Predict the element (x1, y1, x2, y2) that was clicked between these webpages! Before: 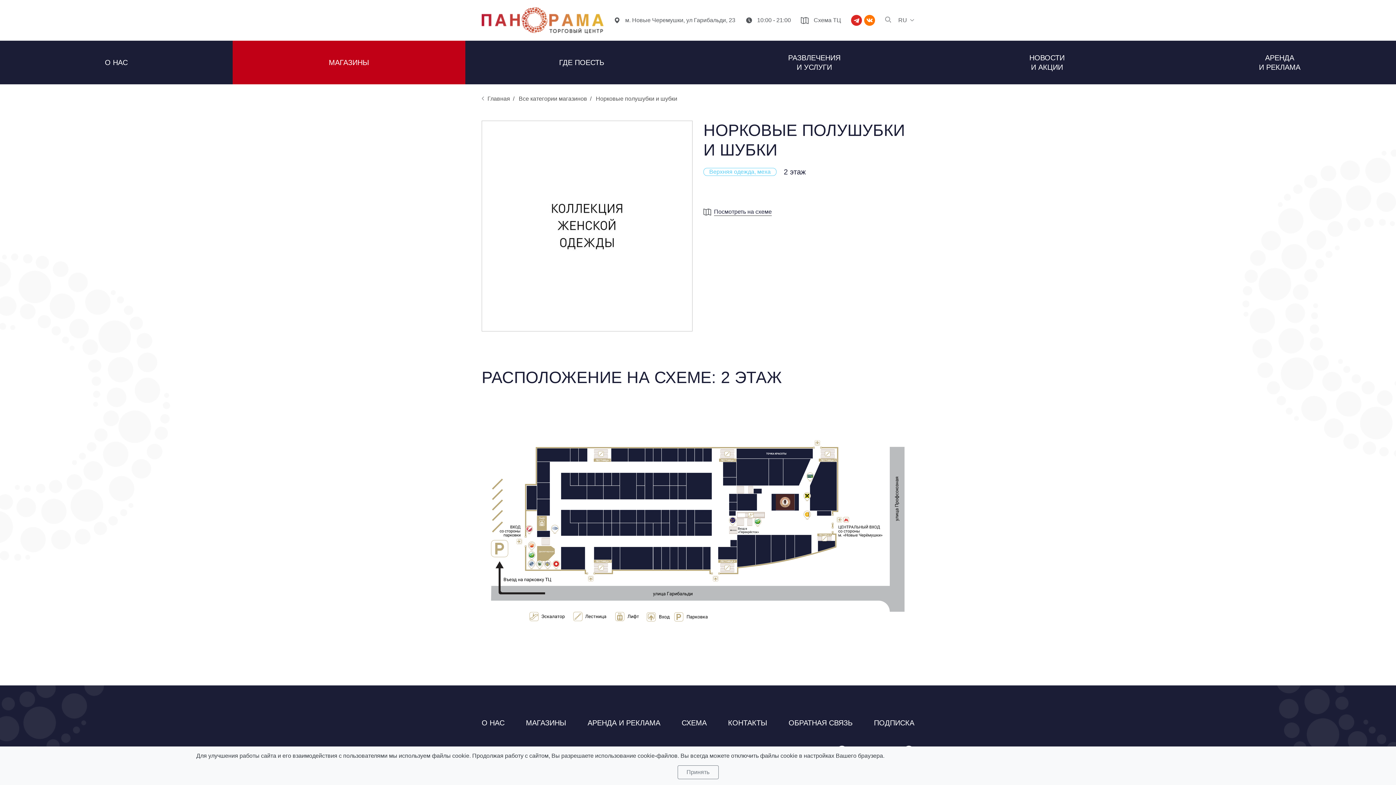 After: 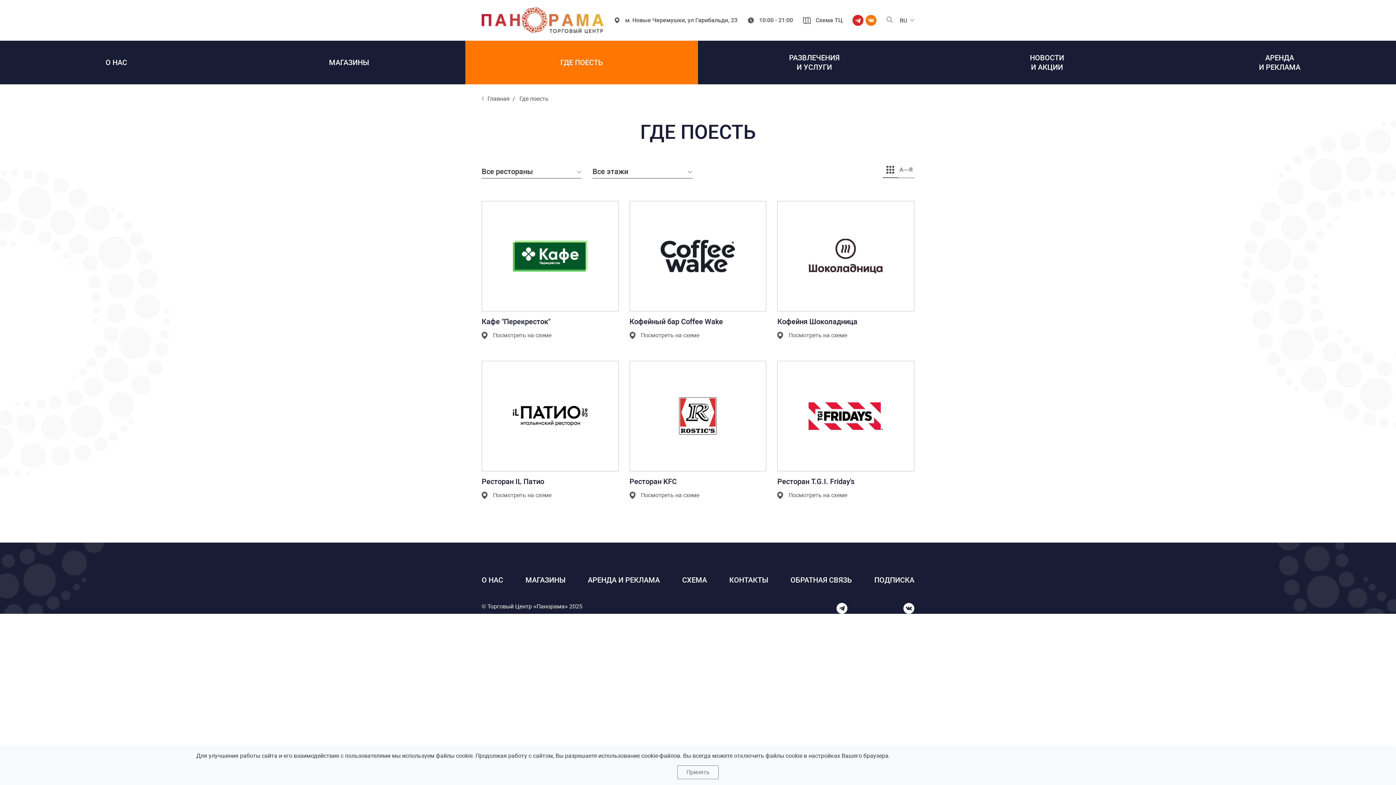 Action: label: ГДЕ ПОЕСТЬ bbox: (465, 40, 698, 84)